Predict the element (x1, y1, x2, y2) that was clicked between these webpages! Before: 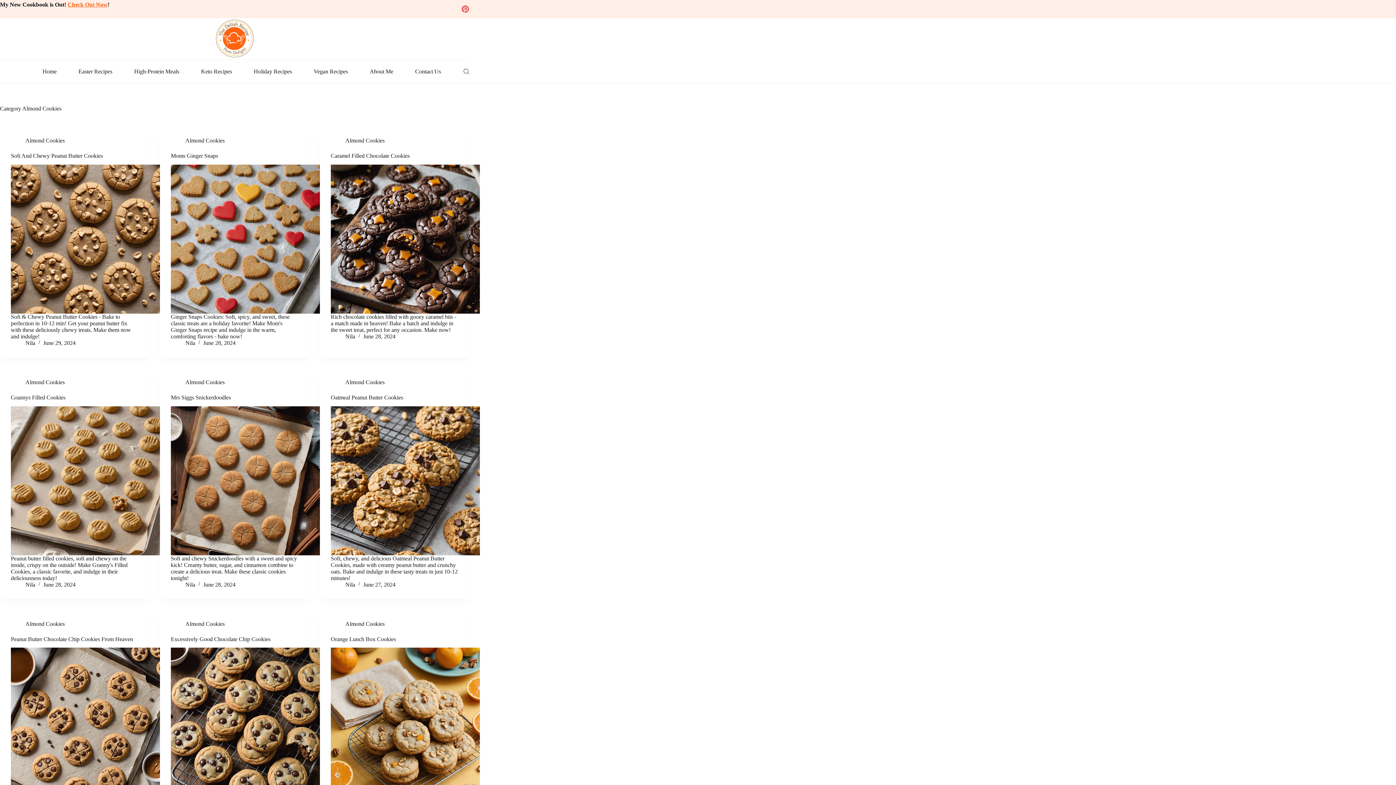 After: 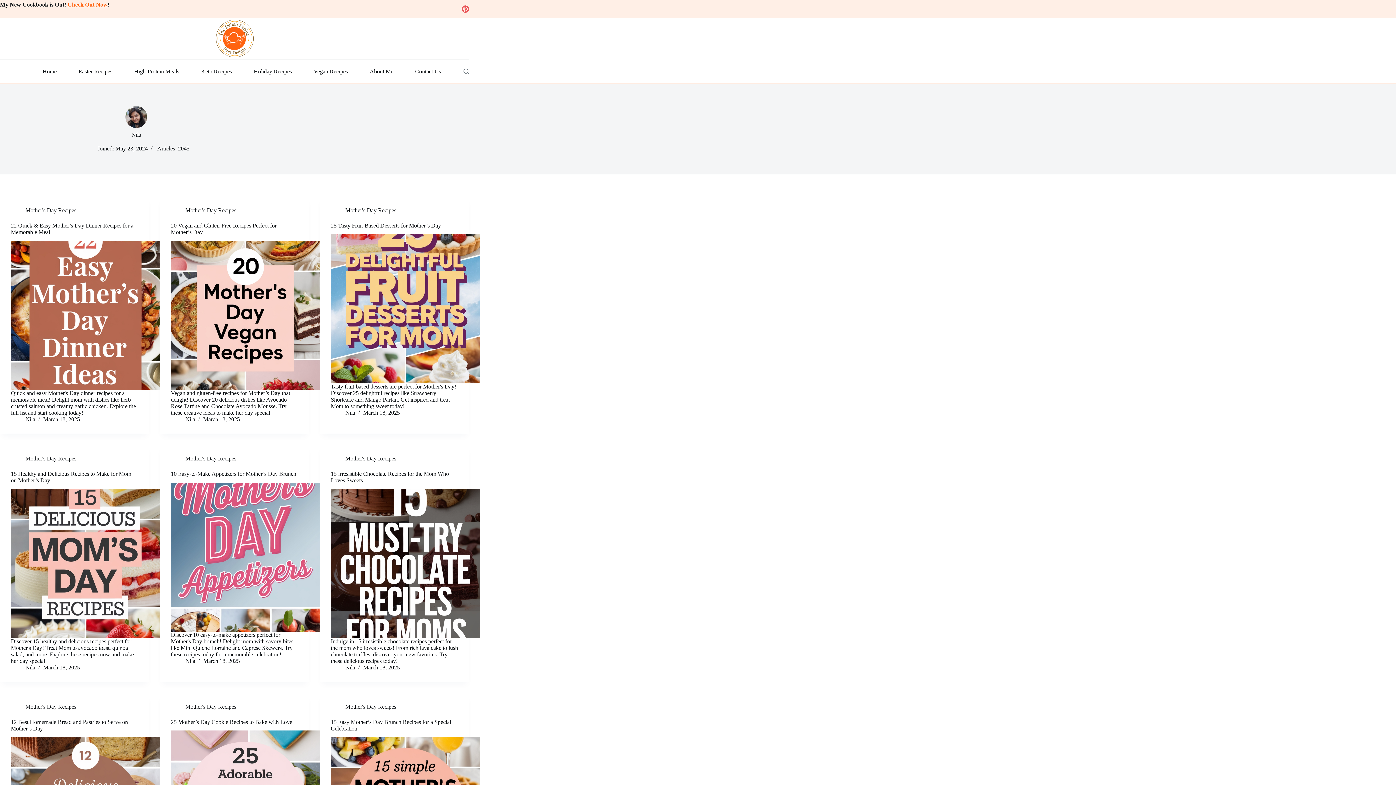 Action: label: Nila bbox: (345, 333, 355, 339)